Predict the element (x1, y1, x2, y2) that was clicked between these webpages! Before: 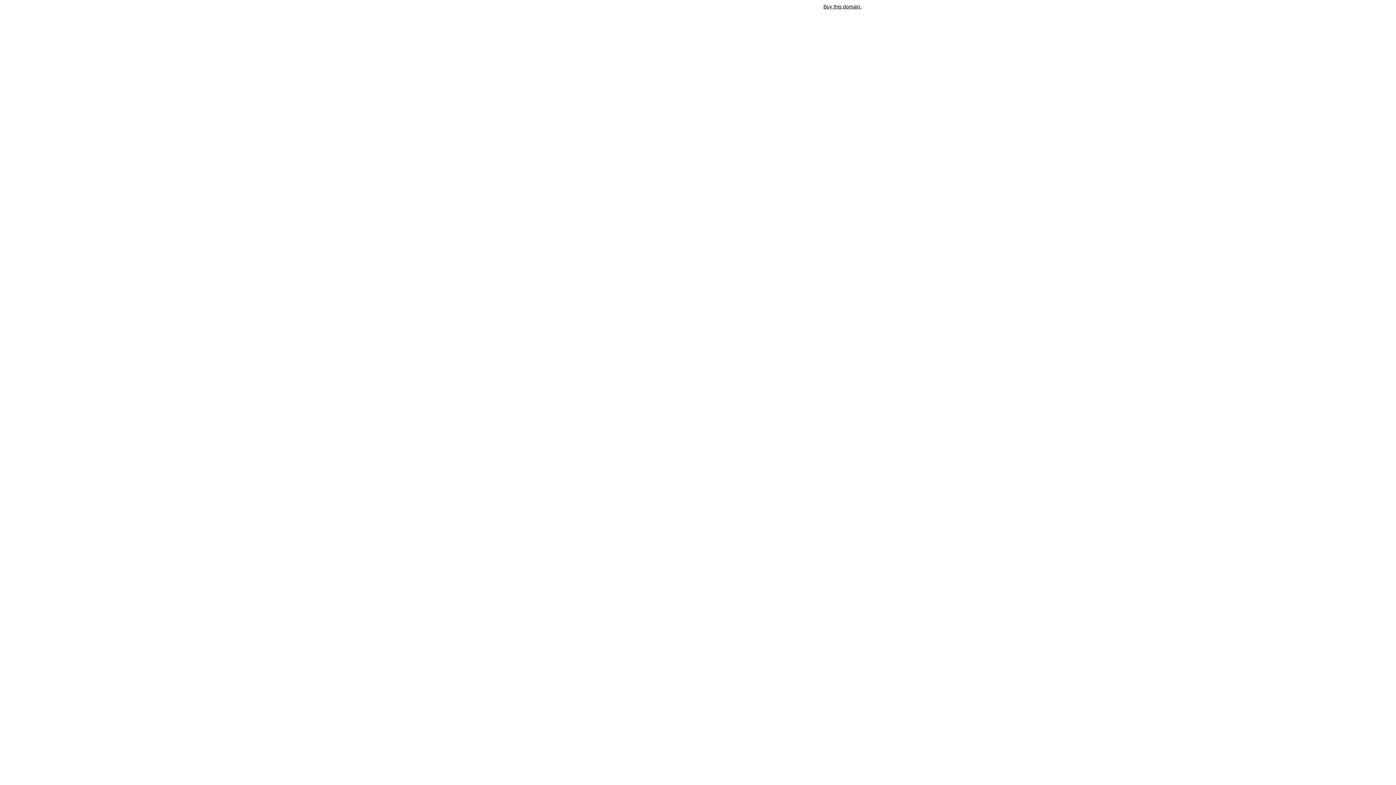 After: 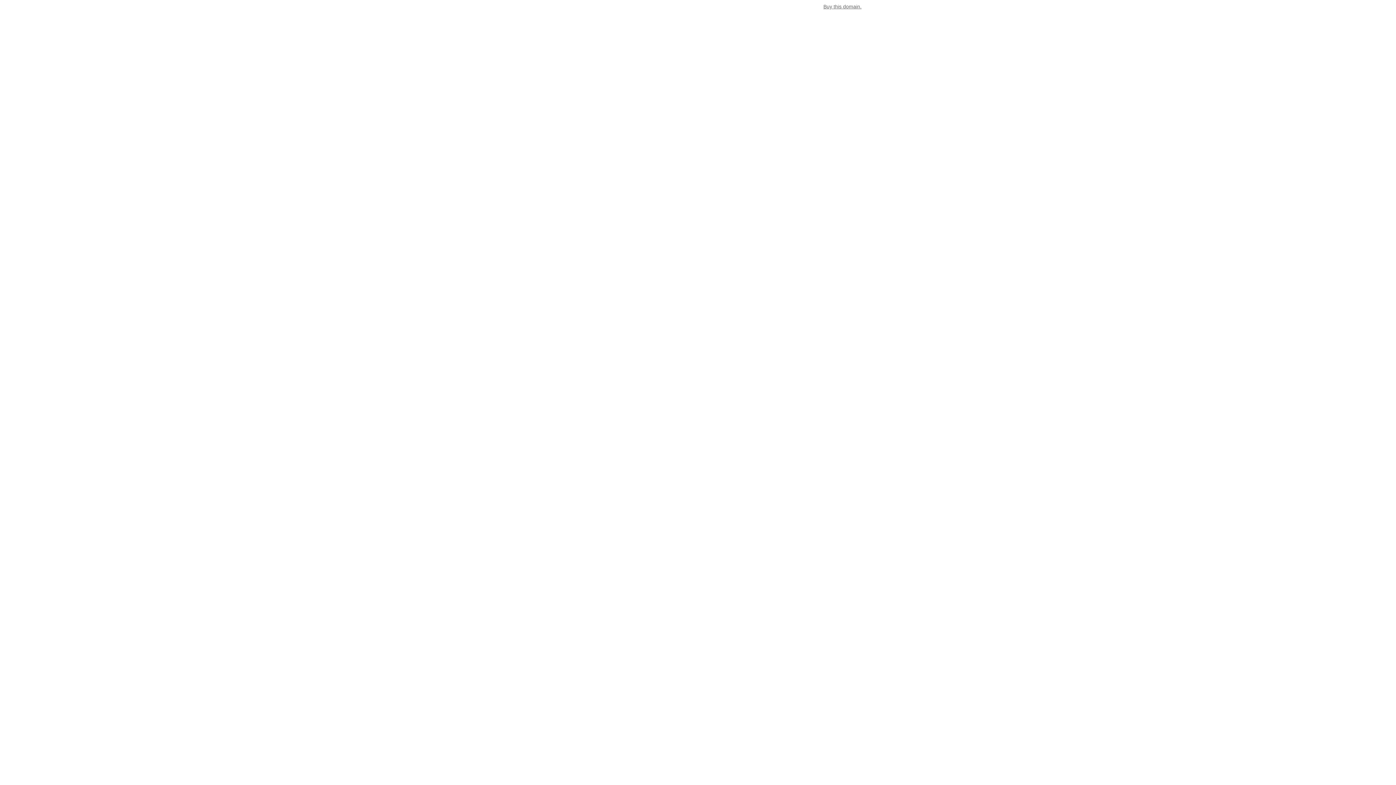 Action: bbox: (823, 3, 861, 9) label: Buy this domain.